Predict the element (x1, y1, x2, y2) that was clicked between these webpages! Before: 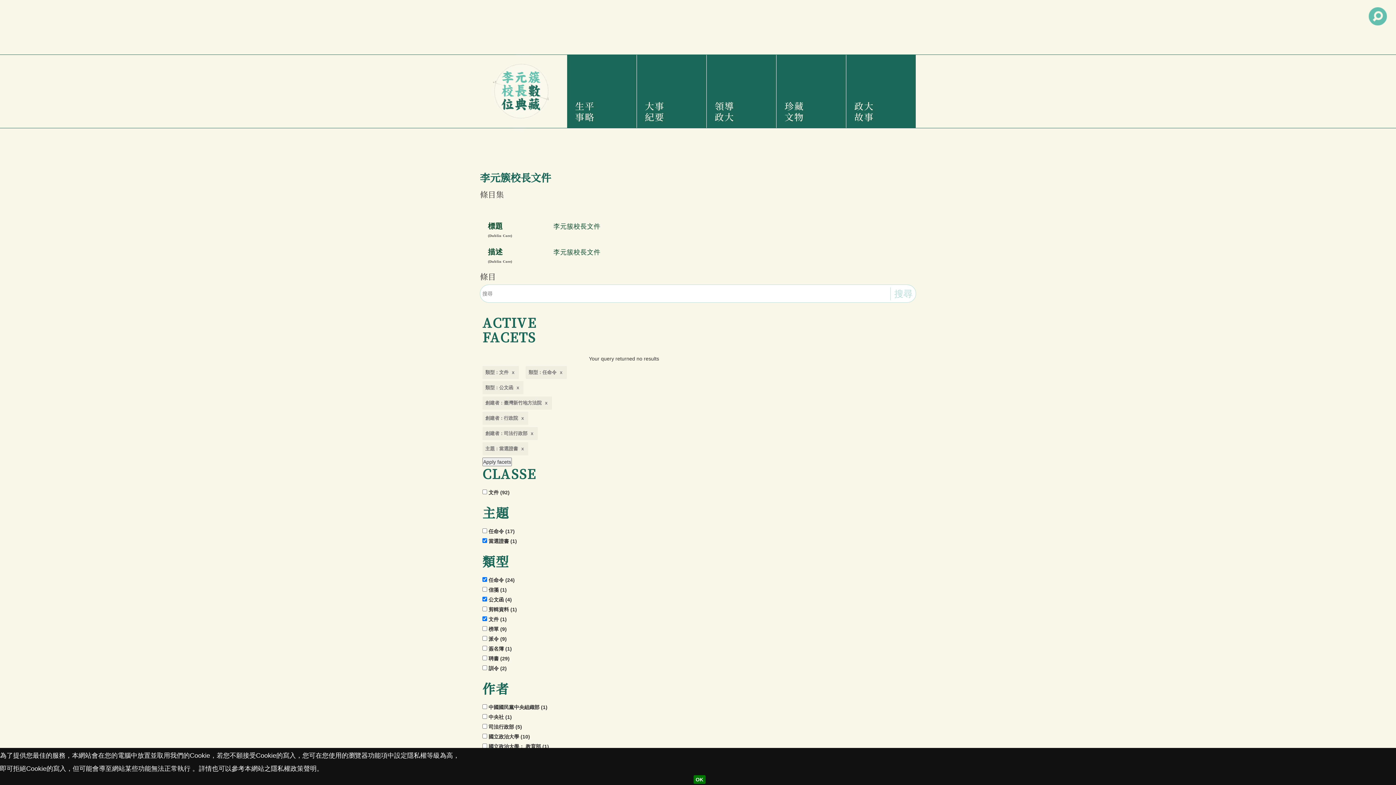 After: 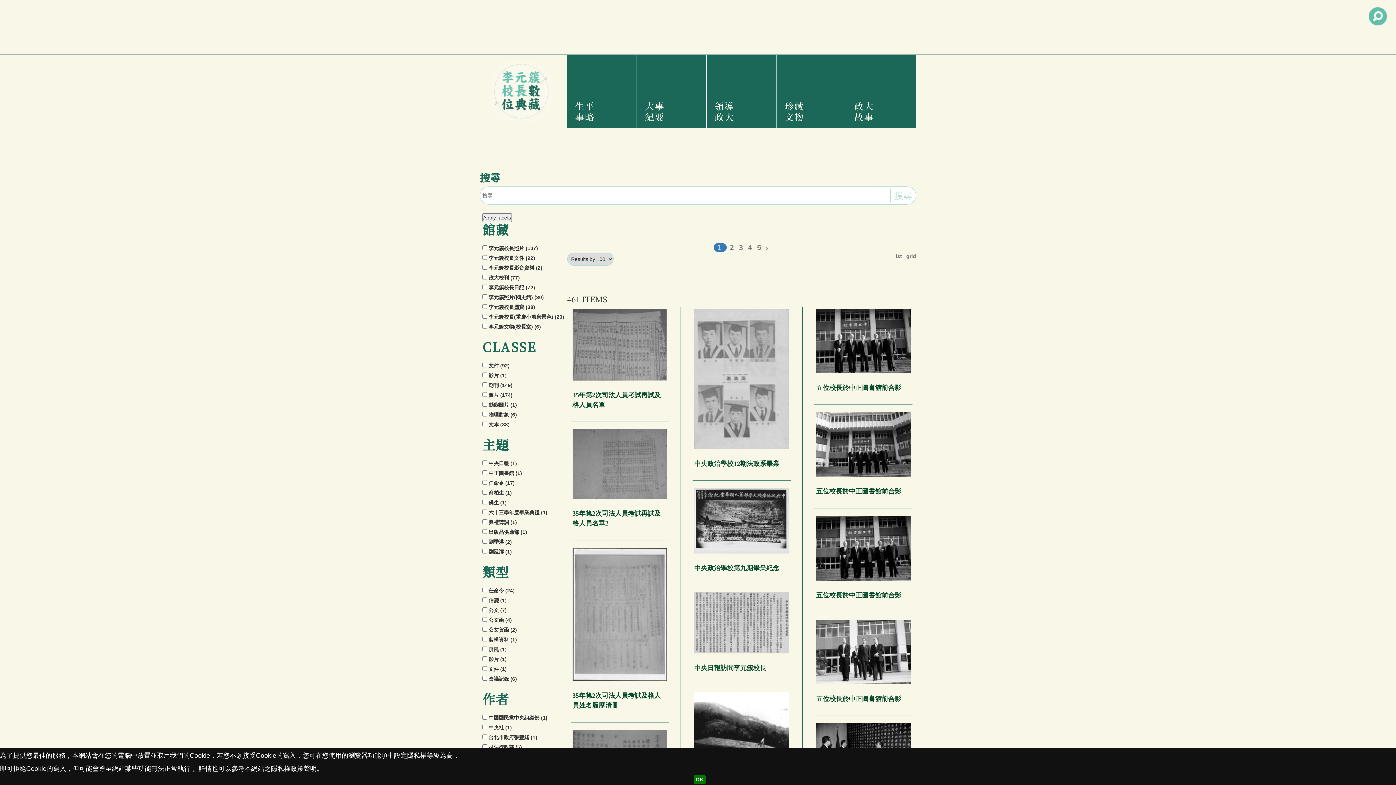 Action: bbox: (782, 54, 840, 128) label: 珍藏文物